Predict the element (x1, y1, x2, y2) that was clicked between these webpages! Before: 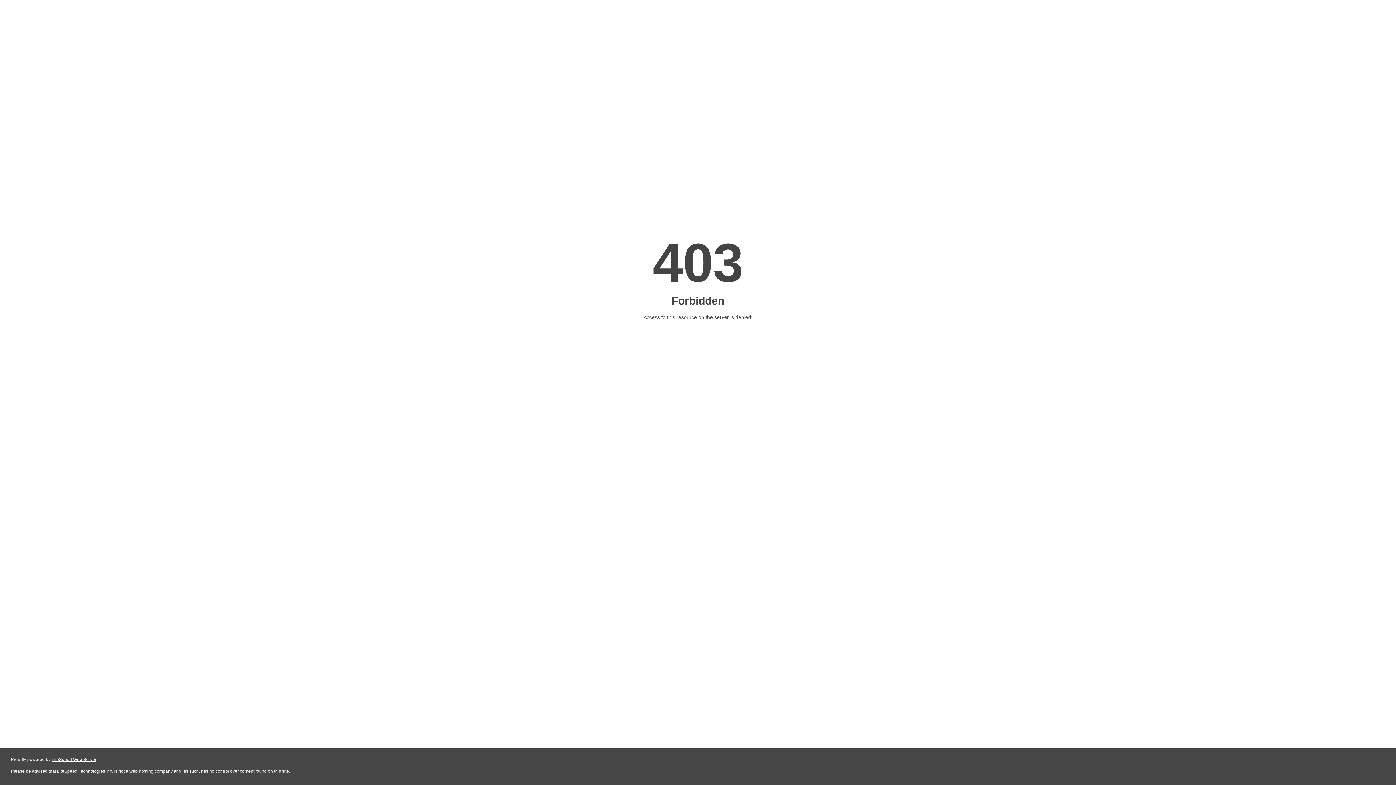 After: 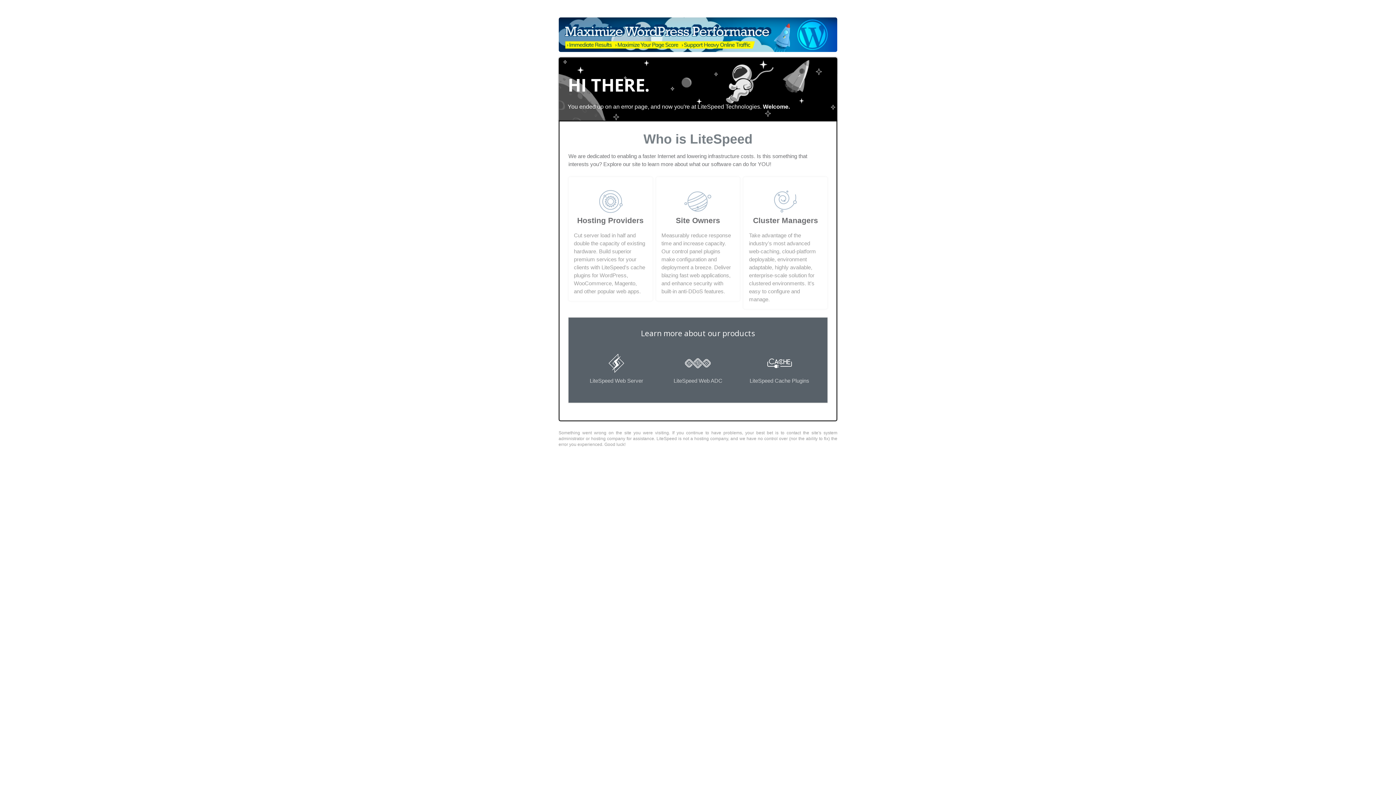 Action: label: LiteSpeed Web Server bbox: (51, 757, 96, 762)